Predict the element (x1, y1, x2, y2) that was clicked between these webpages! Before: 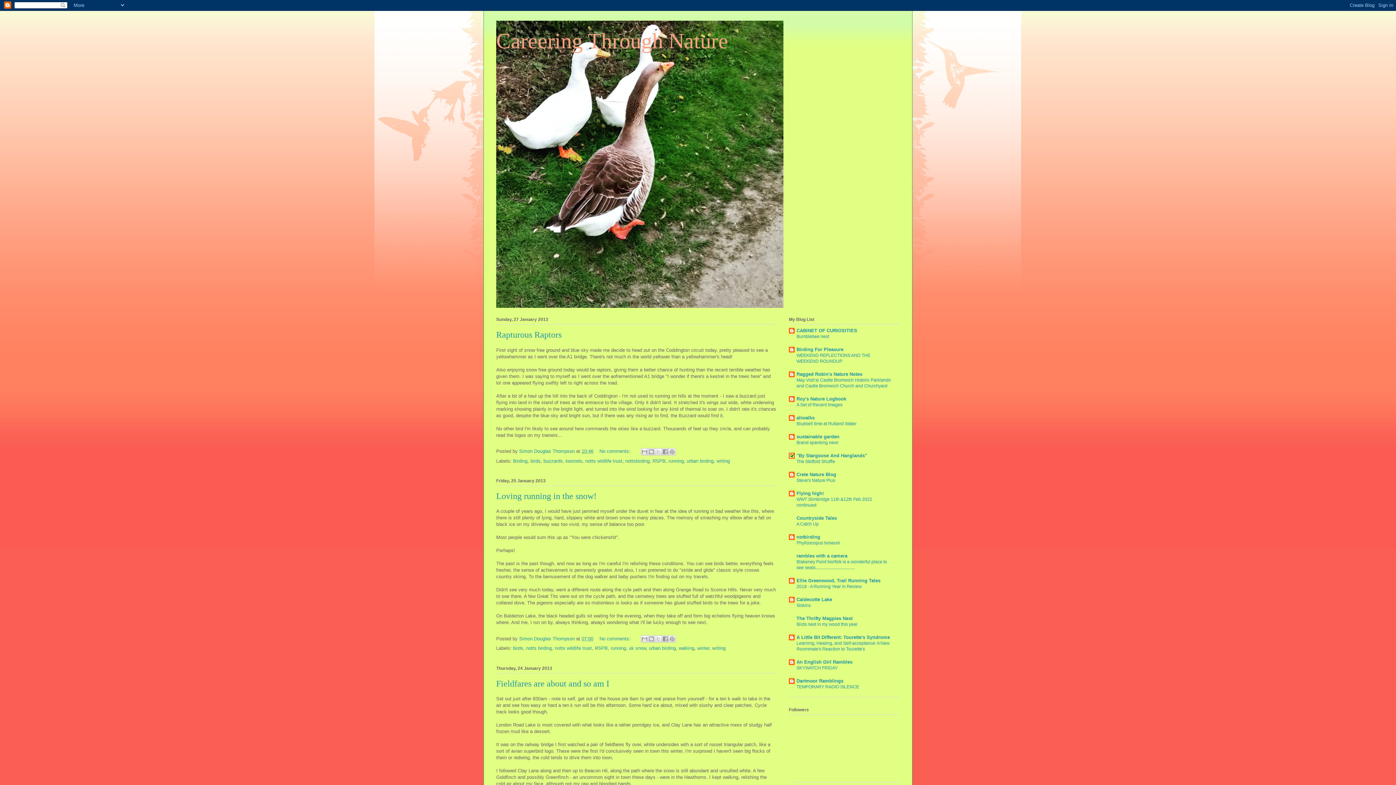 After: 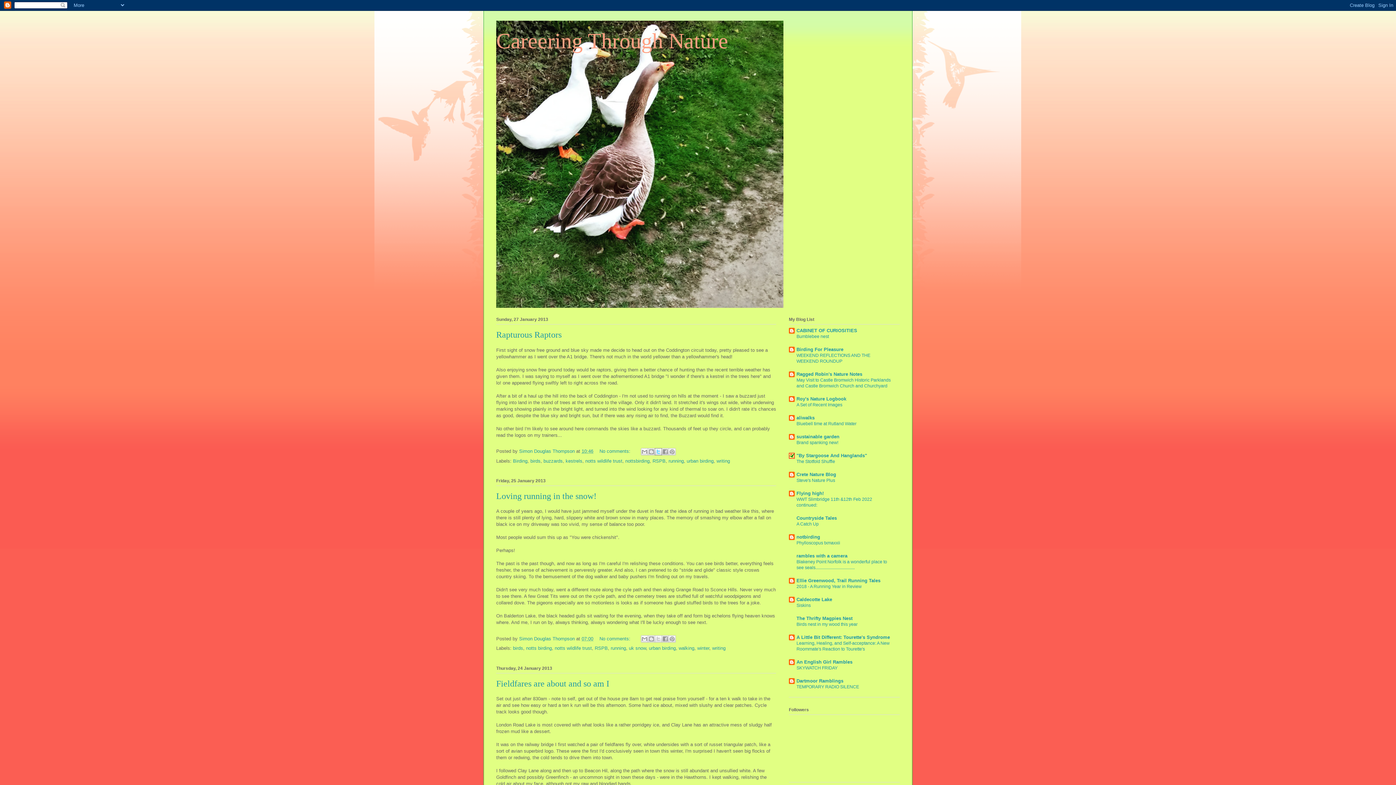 Action: bbox: (654, 448, 662, 455) label: Share to X